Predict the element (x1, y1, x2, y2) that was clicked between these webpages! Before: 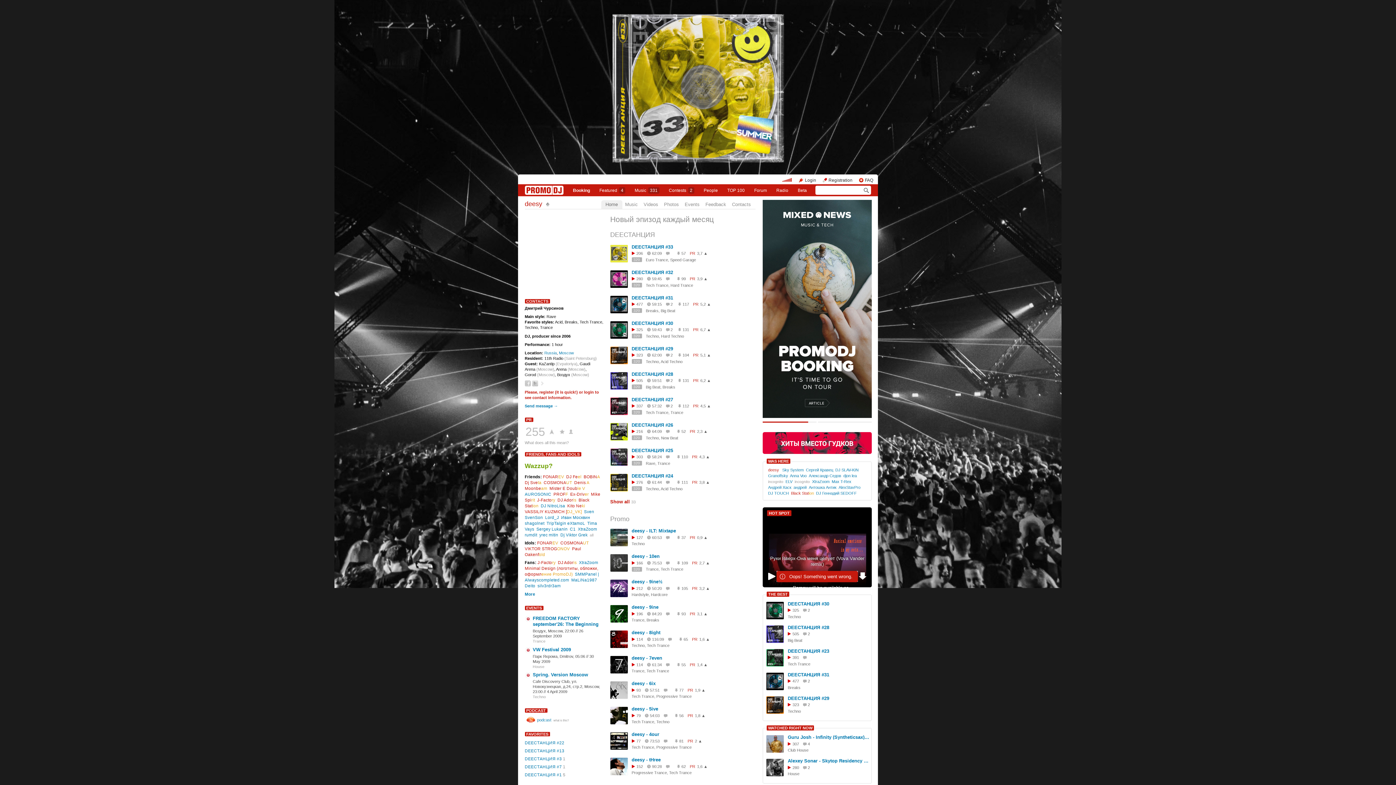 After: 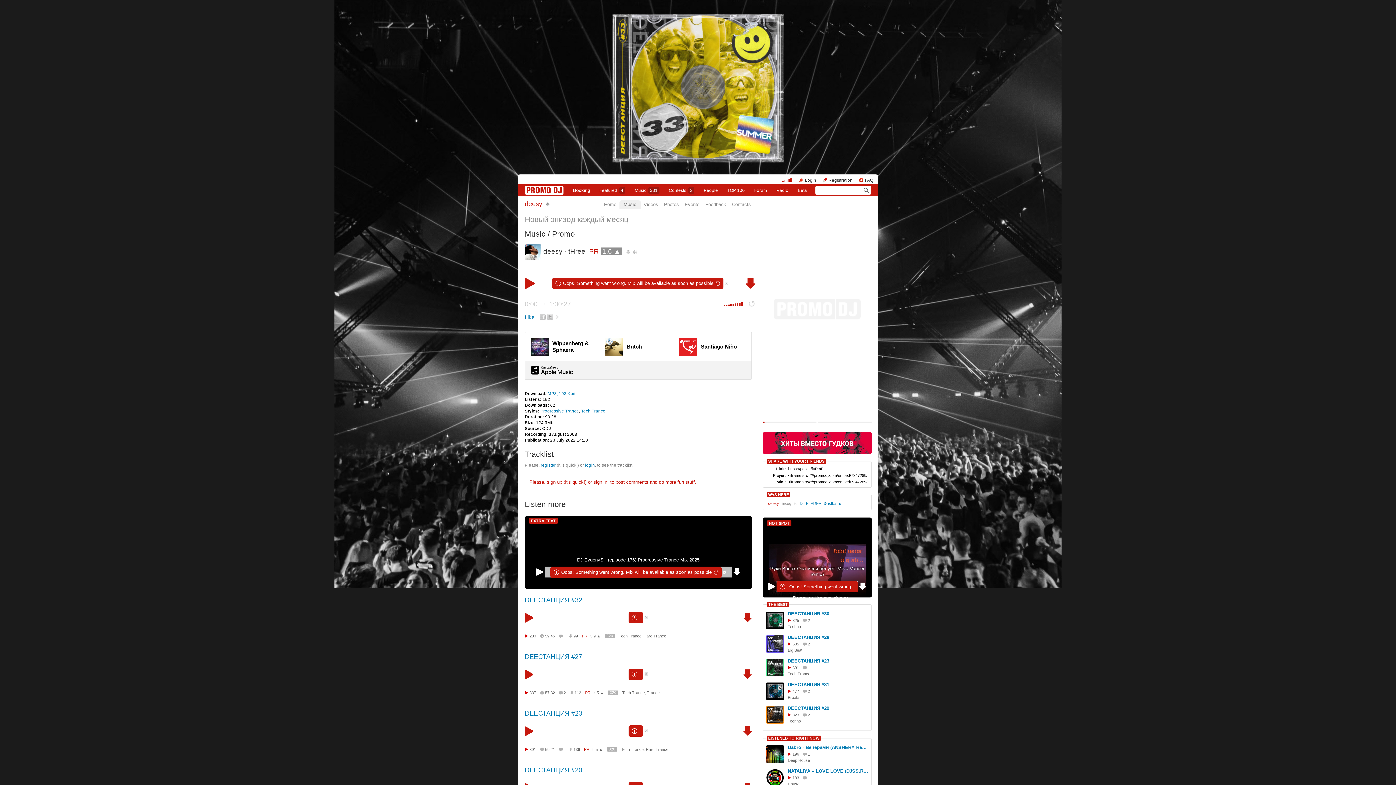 Action: bbox: (631, 757, 660, 762) label: deesy - tHree